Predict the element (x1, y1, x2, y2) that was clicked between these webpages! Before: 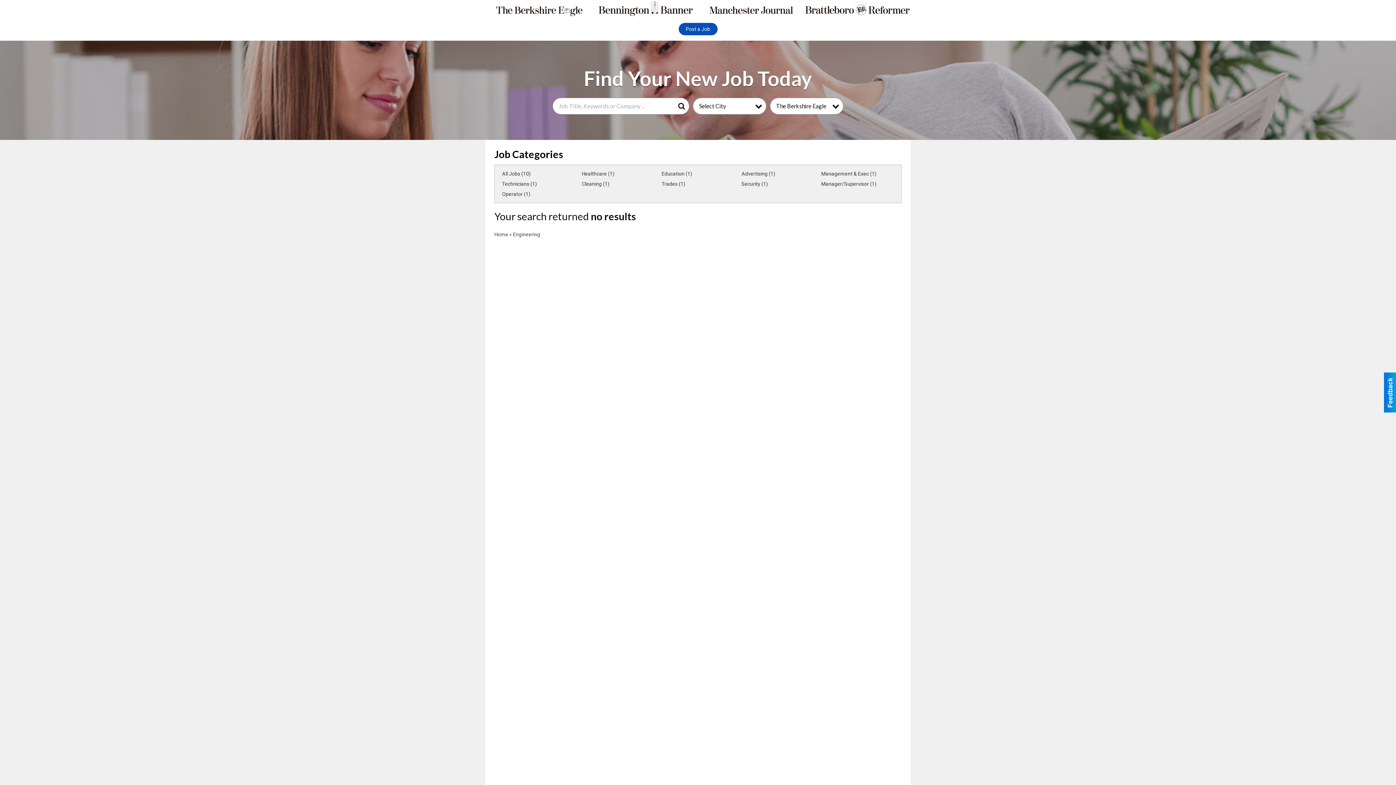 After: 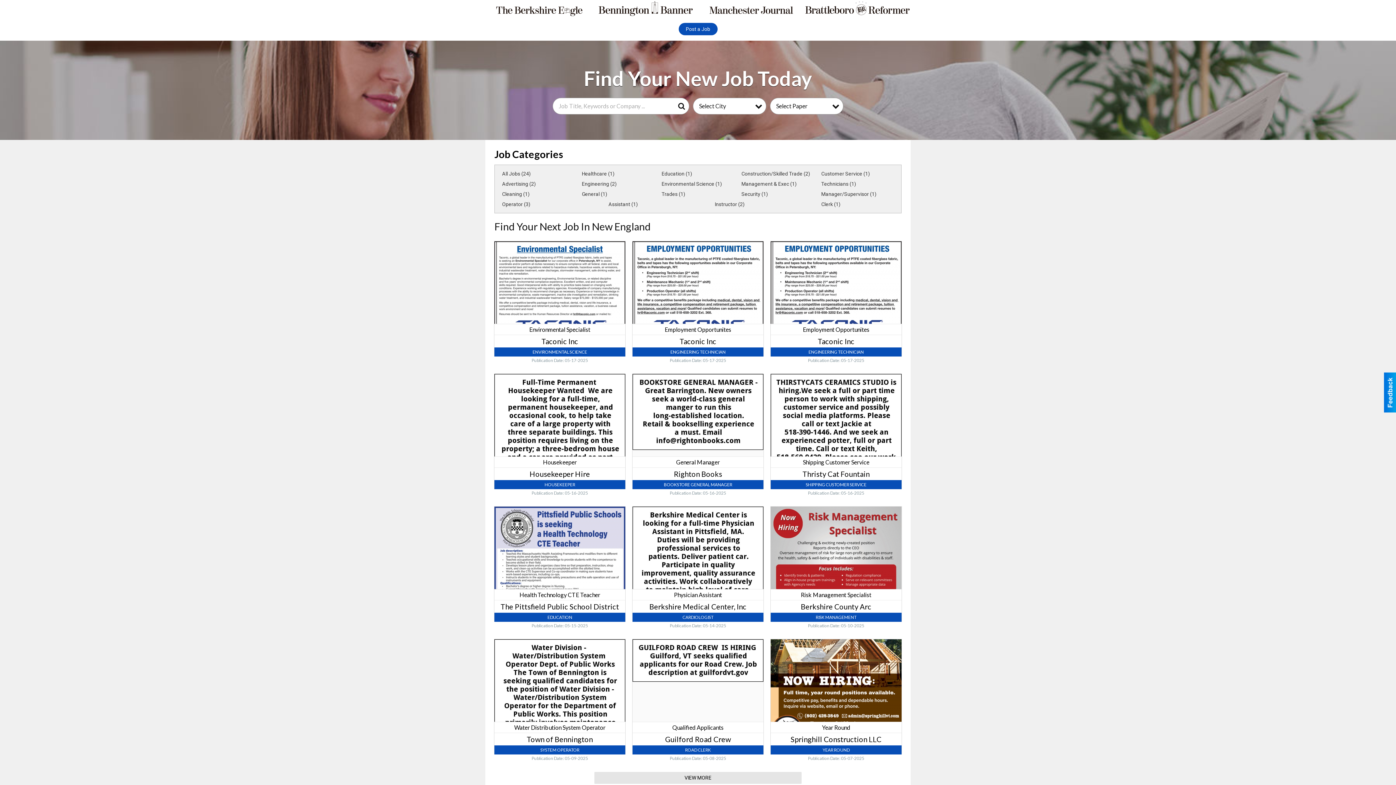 Action: label: Home bbox: (494, 231, 508, 237)